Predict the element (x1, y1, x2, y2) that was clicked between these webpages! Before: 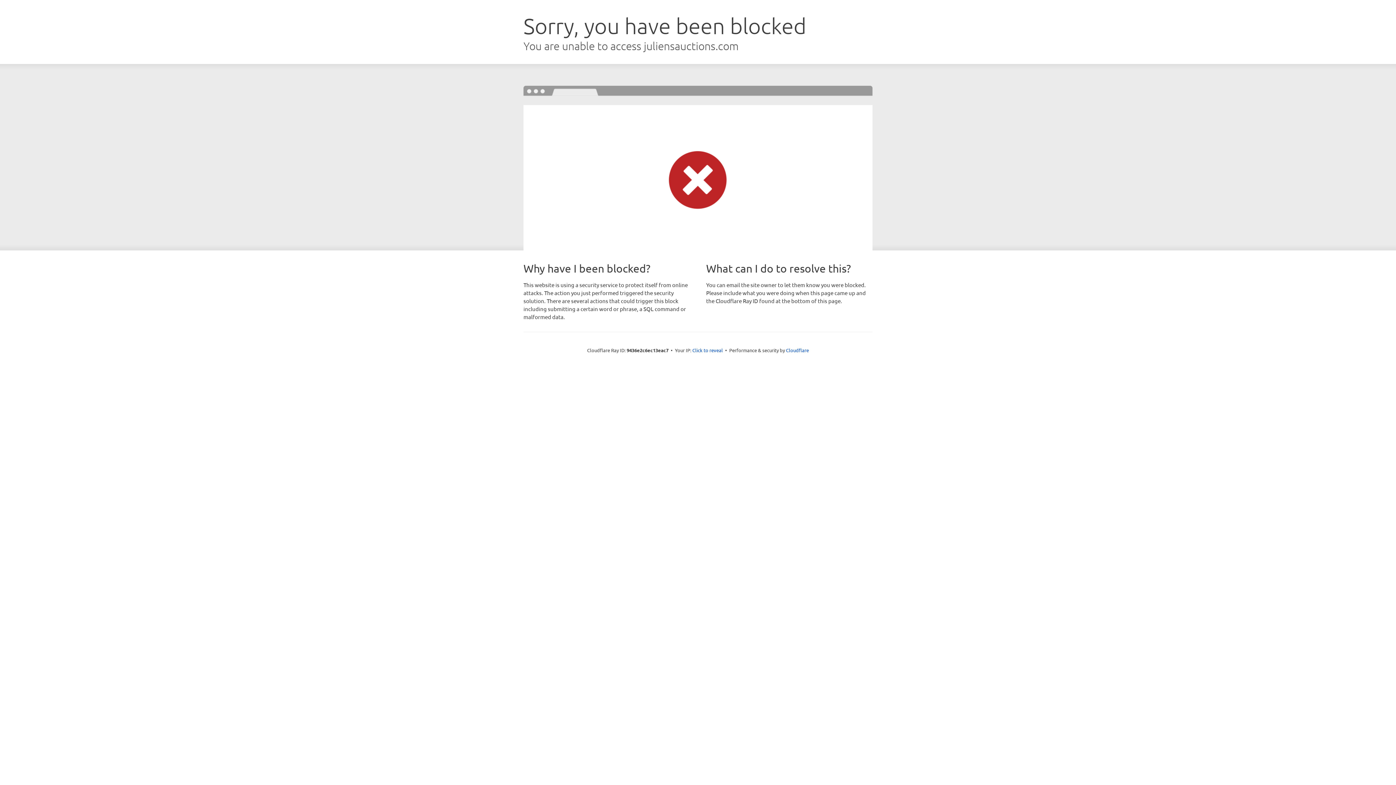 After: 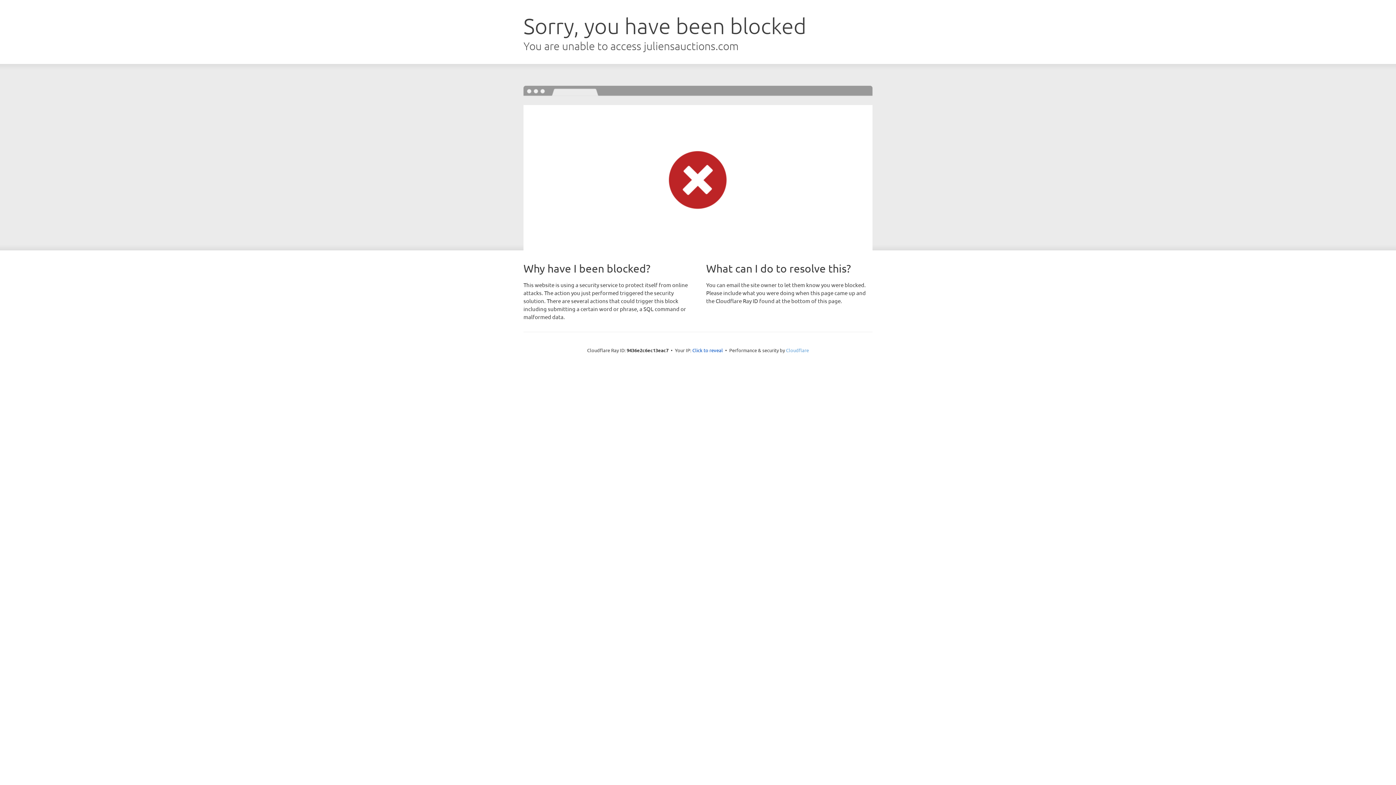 Action: label: Cloudflare bbox: (786, 347, 809, 353)